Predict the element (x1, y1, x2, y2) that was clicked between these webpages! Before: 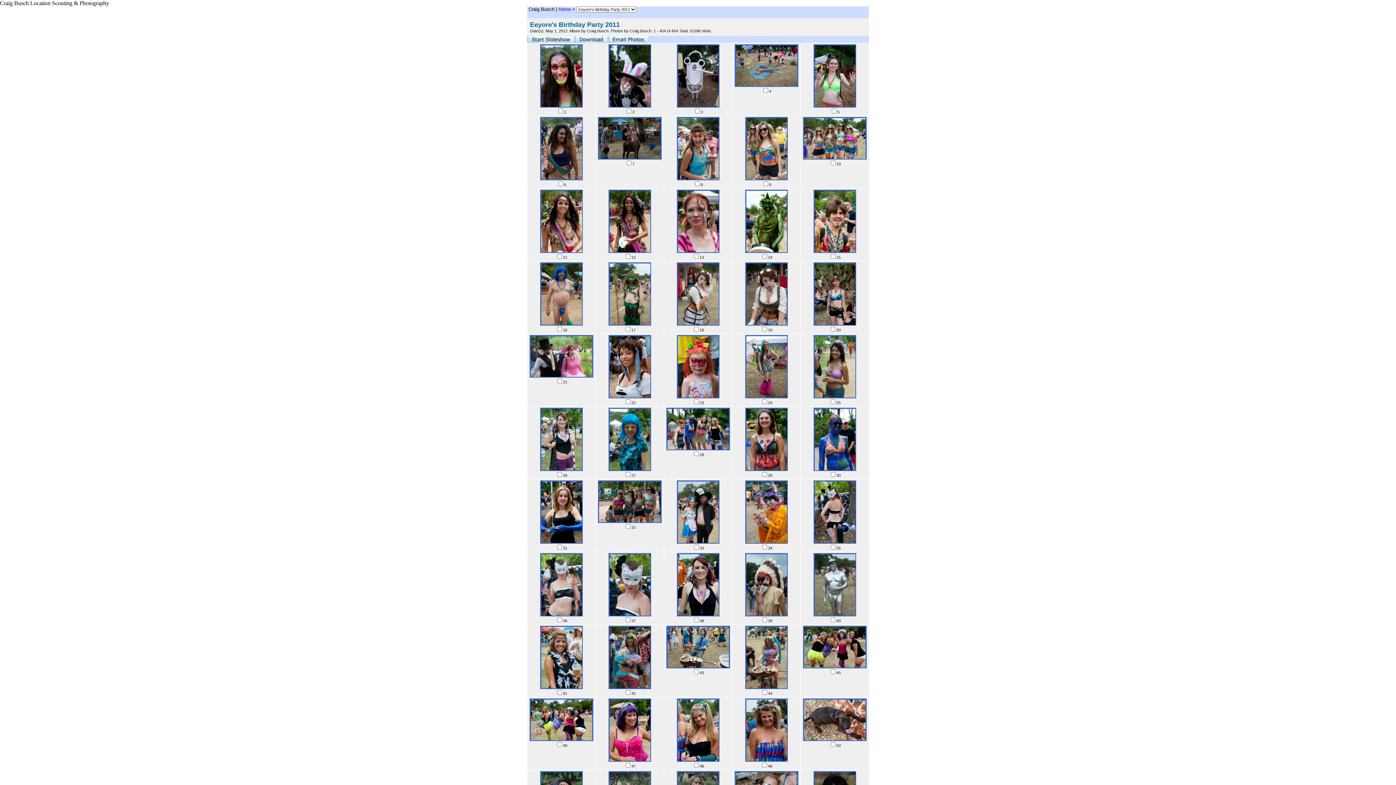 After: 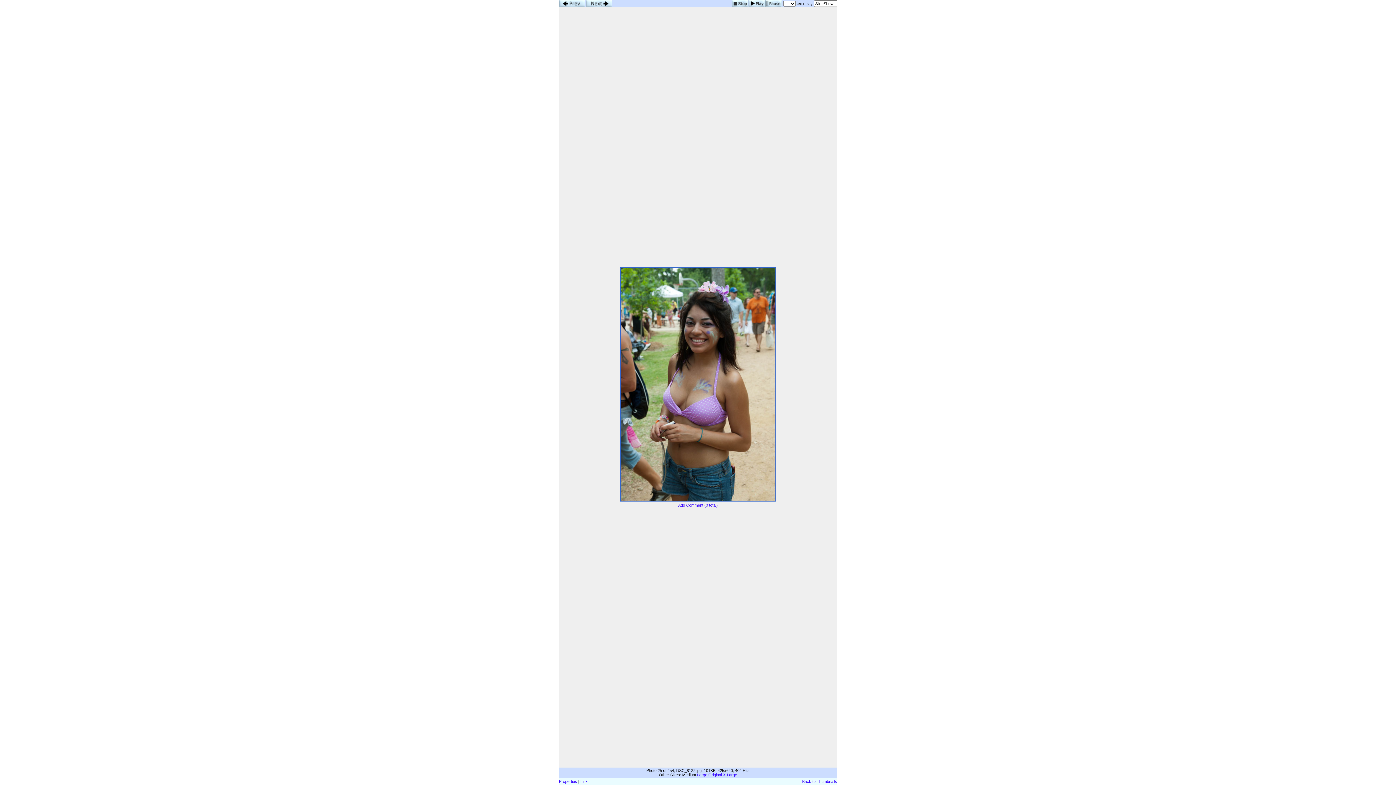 Action: bbox: (812, 393, 857, 399)